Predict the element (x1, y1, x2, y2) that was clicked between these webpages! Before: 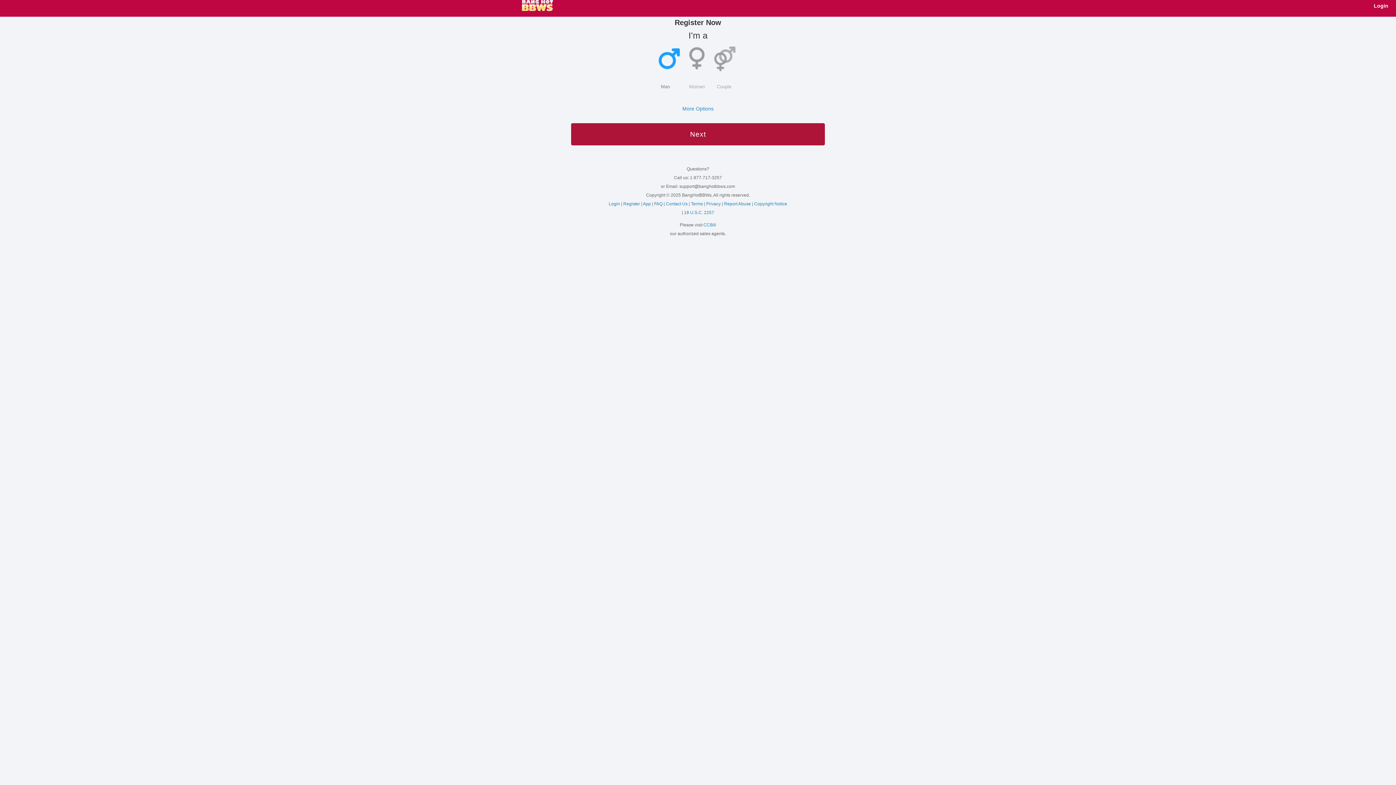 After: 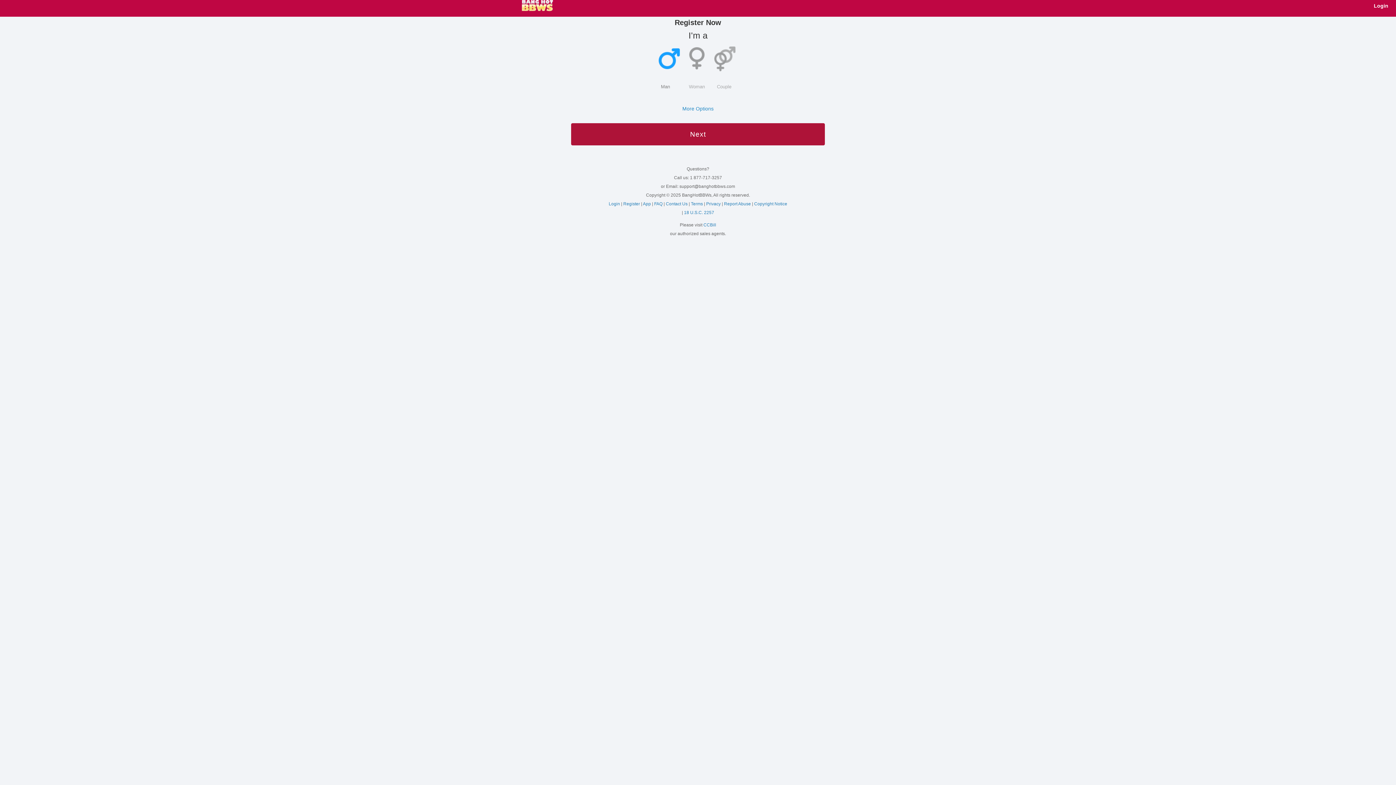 Action: label: CCBill bbox: (703, 222, 716, 227)